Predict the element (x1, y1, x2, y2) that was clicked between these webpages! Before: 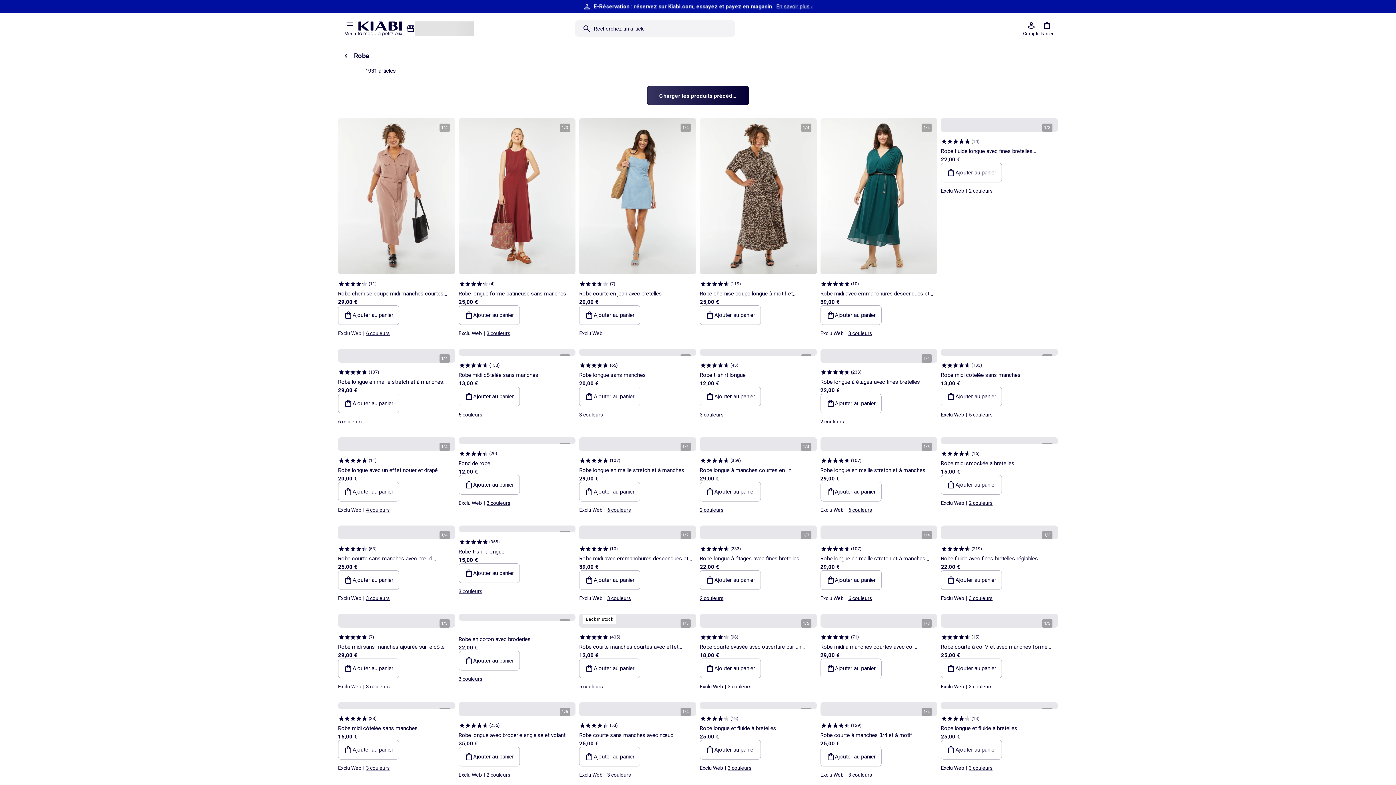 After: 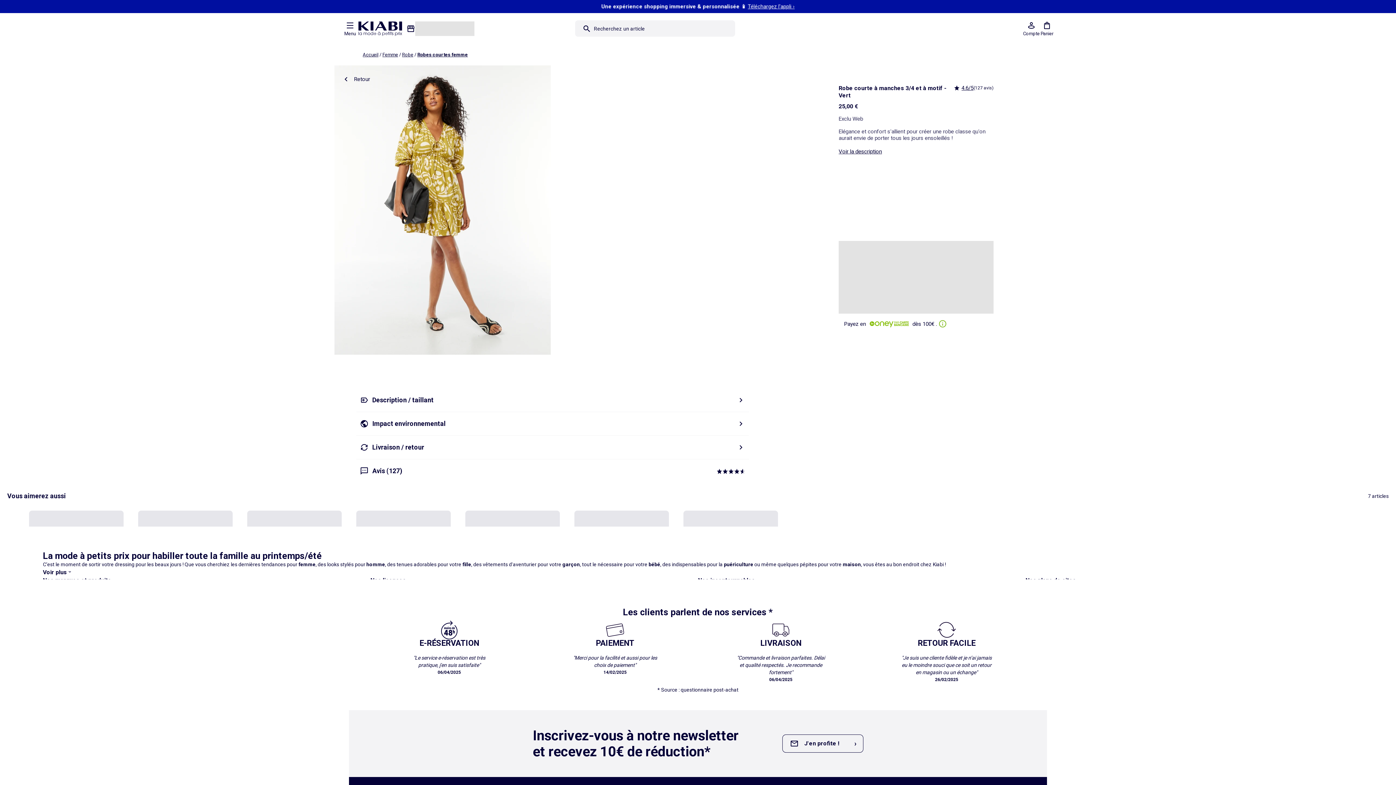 Action: label: 1/4 bbox: (820, 702, 937, 716)